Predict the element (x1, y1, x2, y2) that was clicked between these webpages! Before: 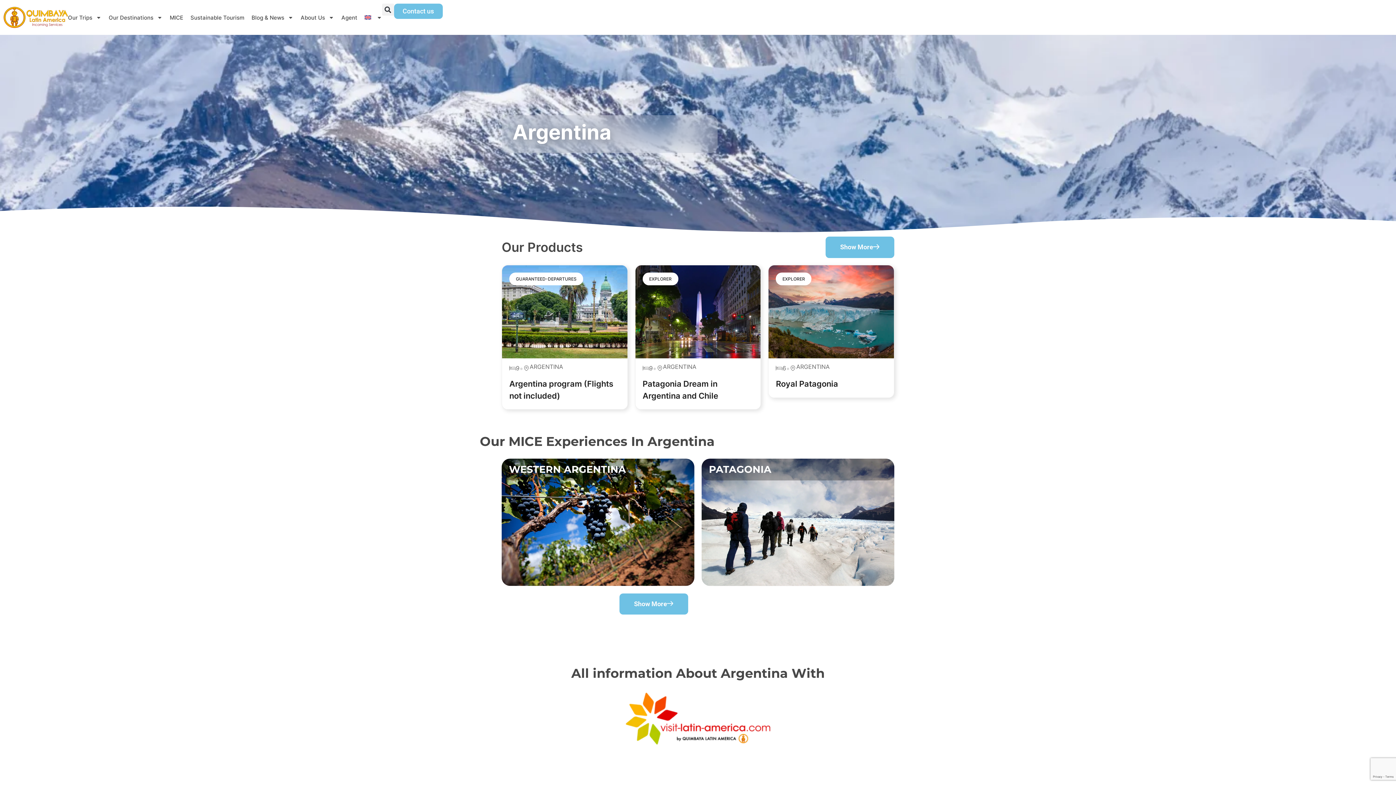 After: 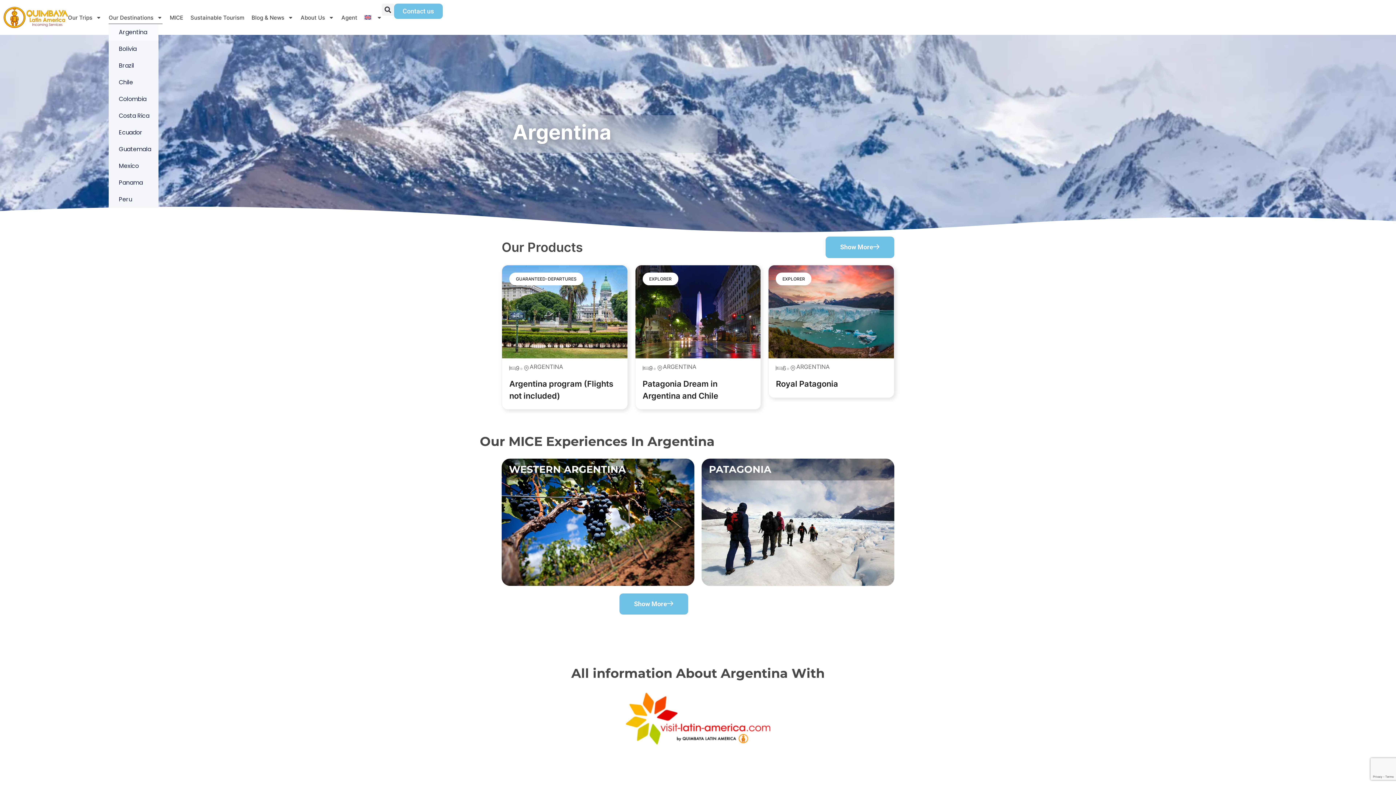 Action: label: Our Destinations bbox: (108, 11, 162, 23)